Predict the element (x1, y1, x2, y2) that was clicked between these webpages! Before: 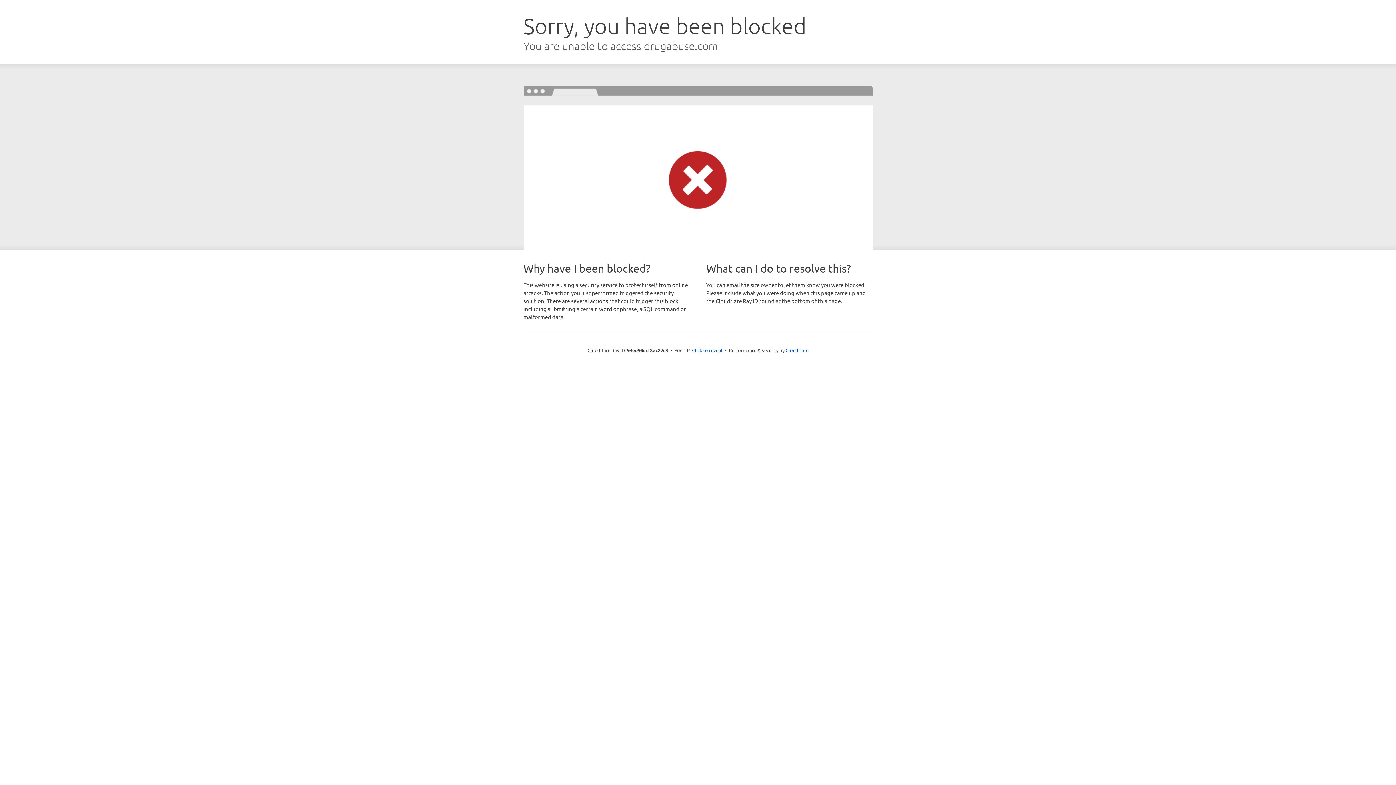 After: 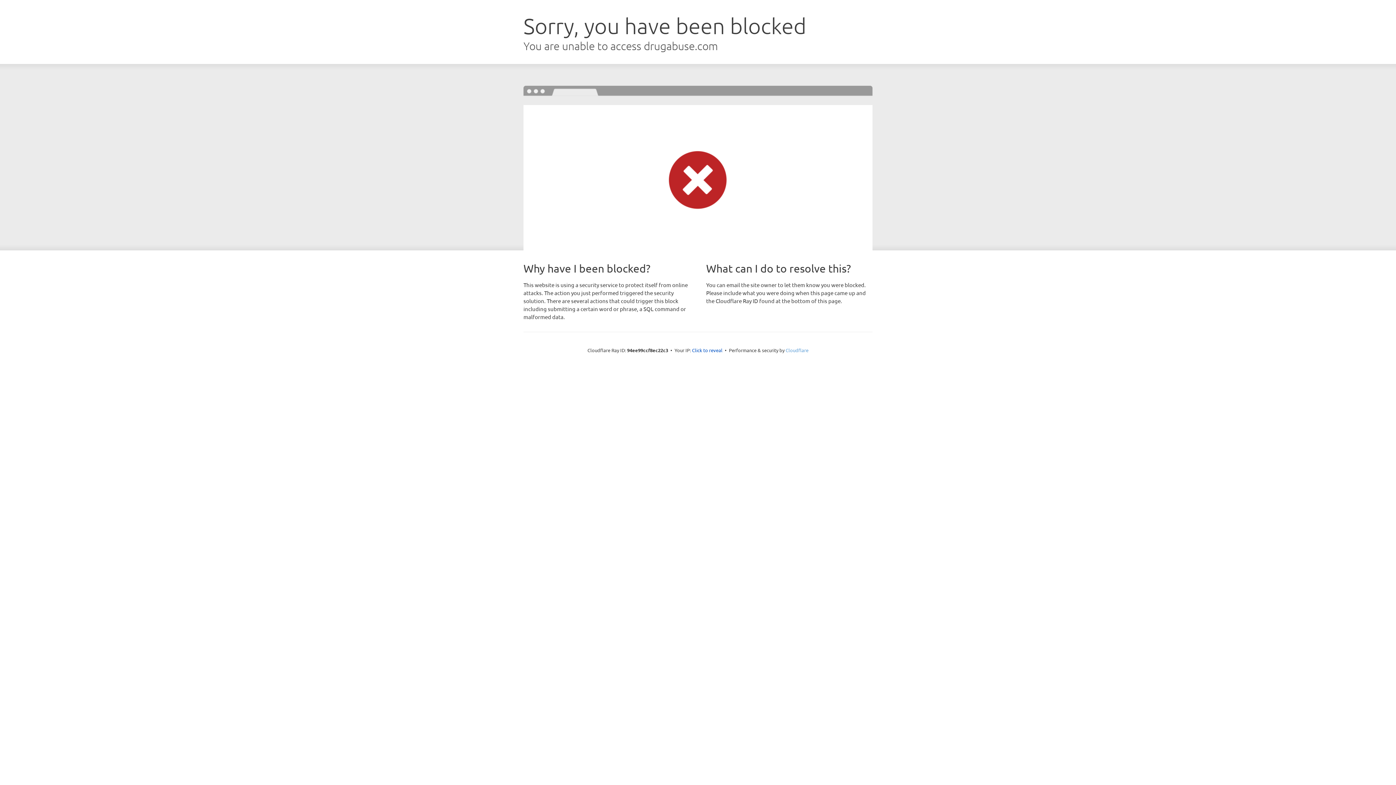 Action: label: Cloudflare bbox: (785, 347, 808, 353)